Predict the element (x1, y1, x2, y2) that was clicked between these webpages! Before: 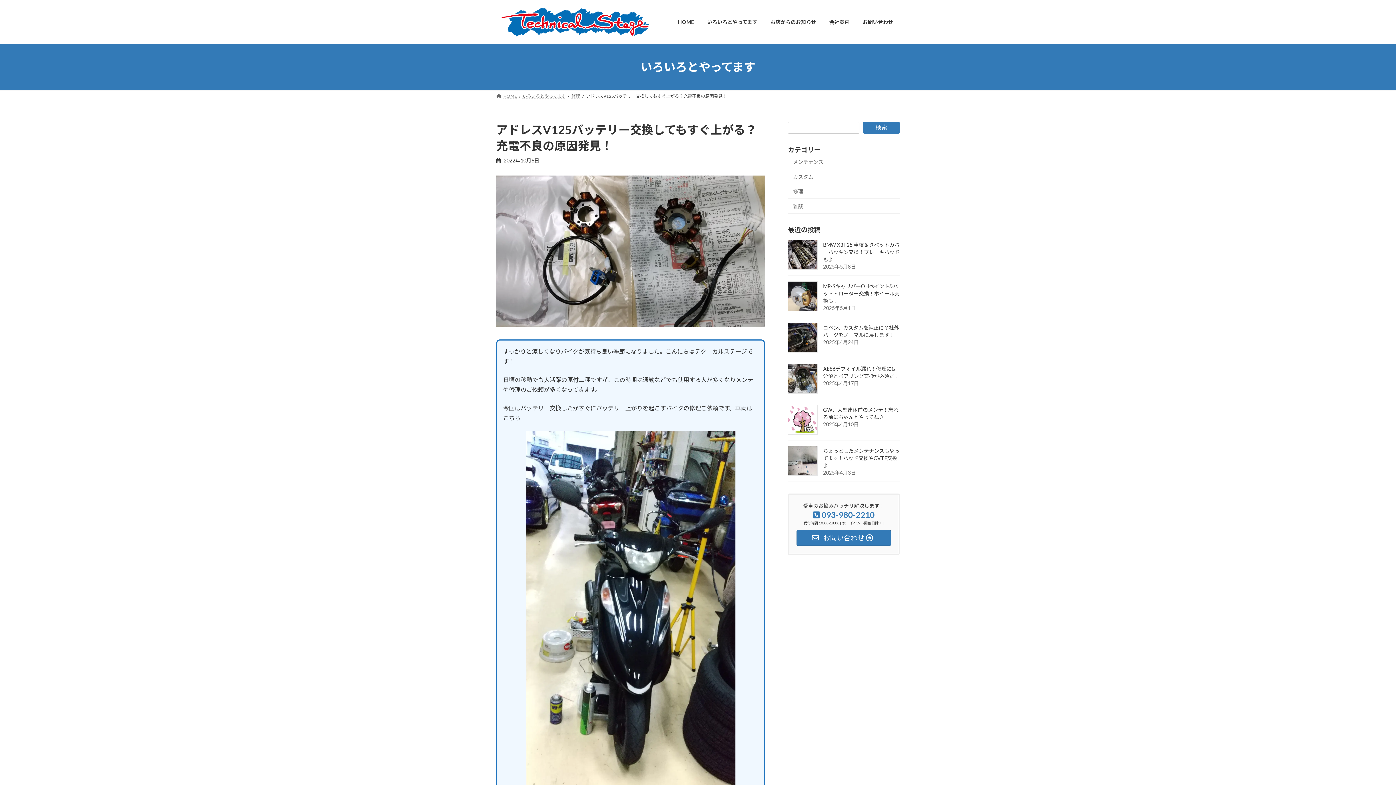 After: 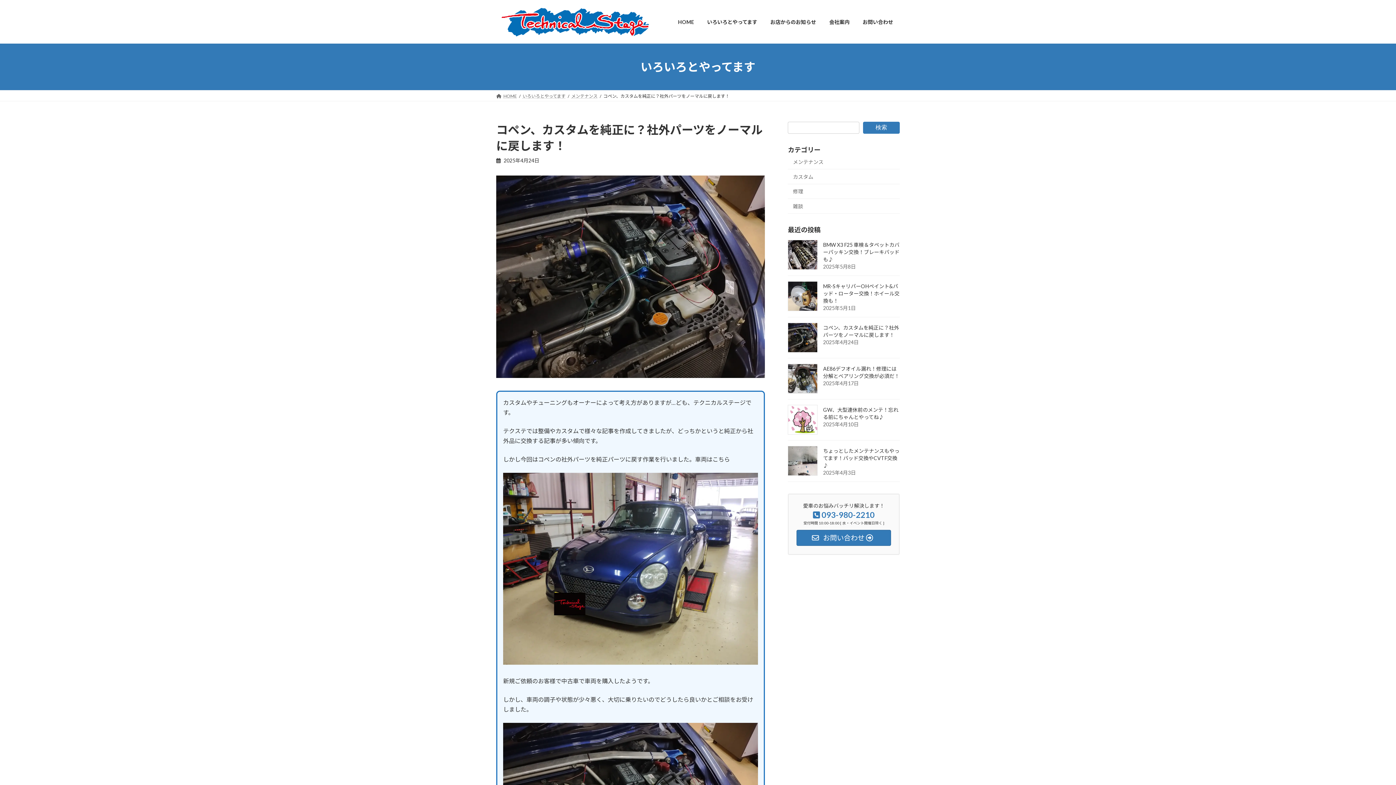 Action: bbox: (788, 322, 817, 352)